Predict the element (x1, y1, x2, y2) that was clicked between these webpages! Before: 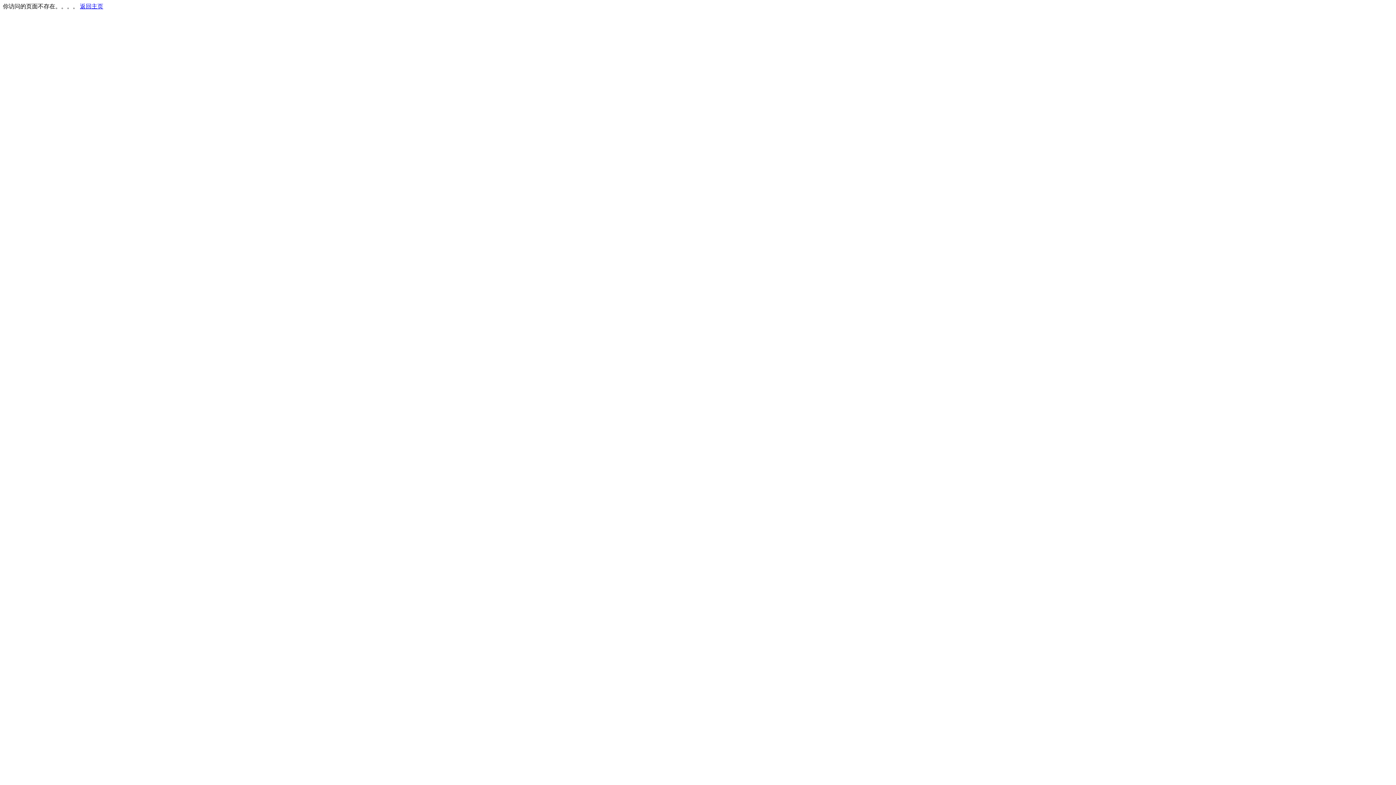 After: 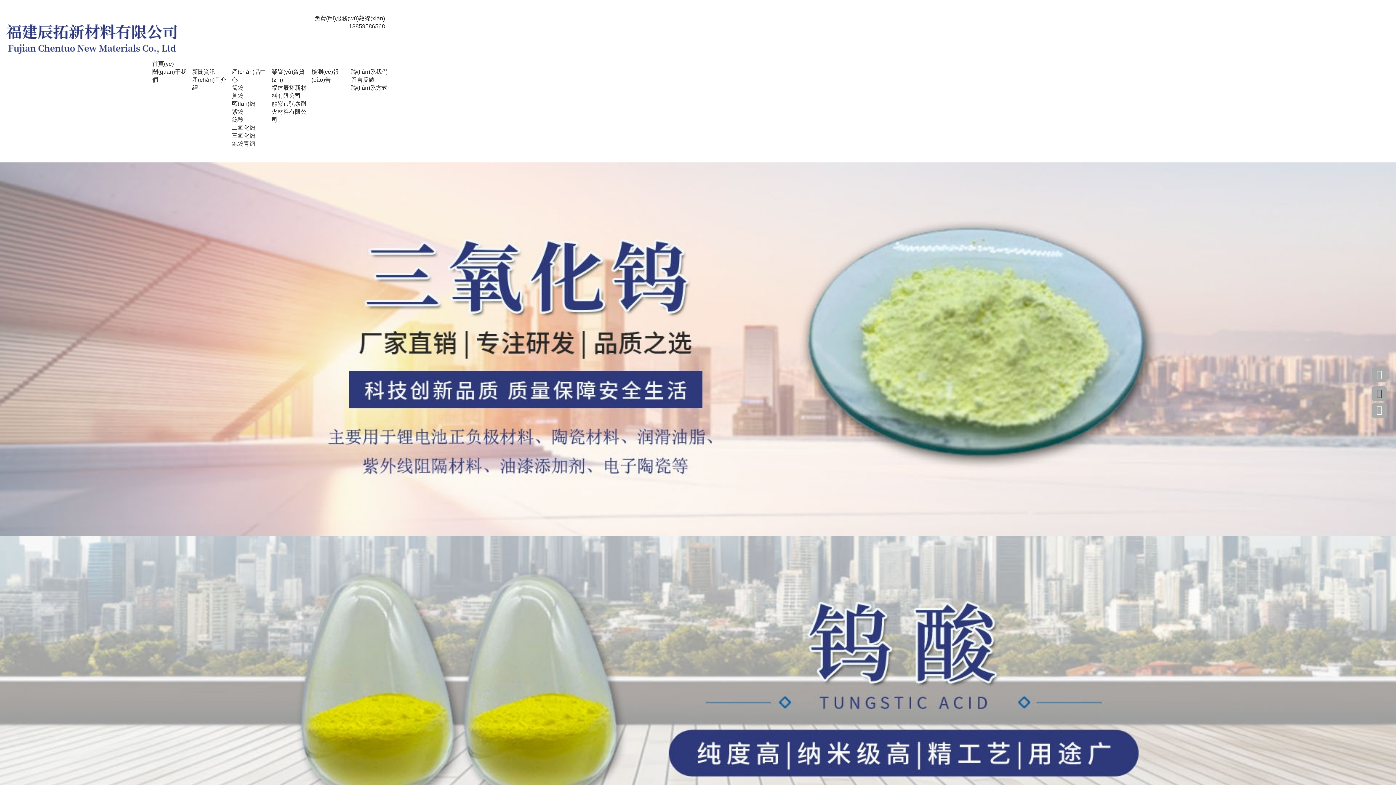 Action: label: 返回主页 bbox: (80, 3, 103, 9)